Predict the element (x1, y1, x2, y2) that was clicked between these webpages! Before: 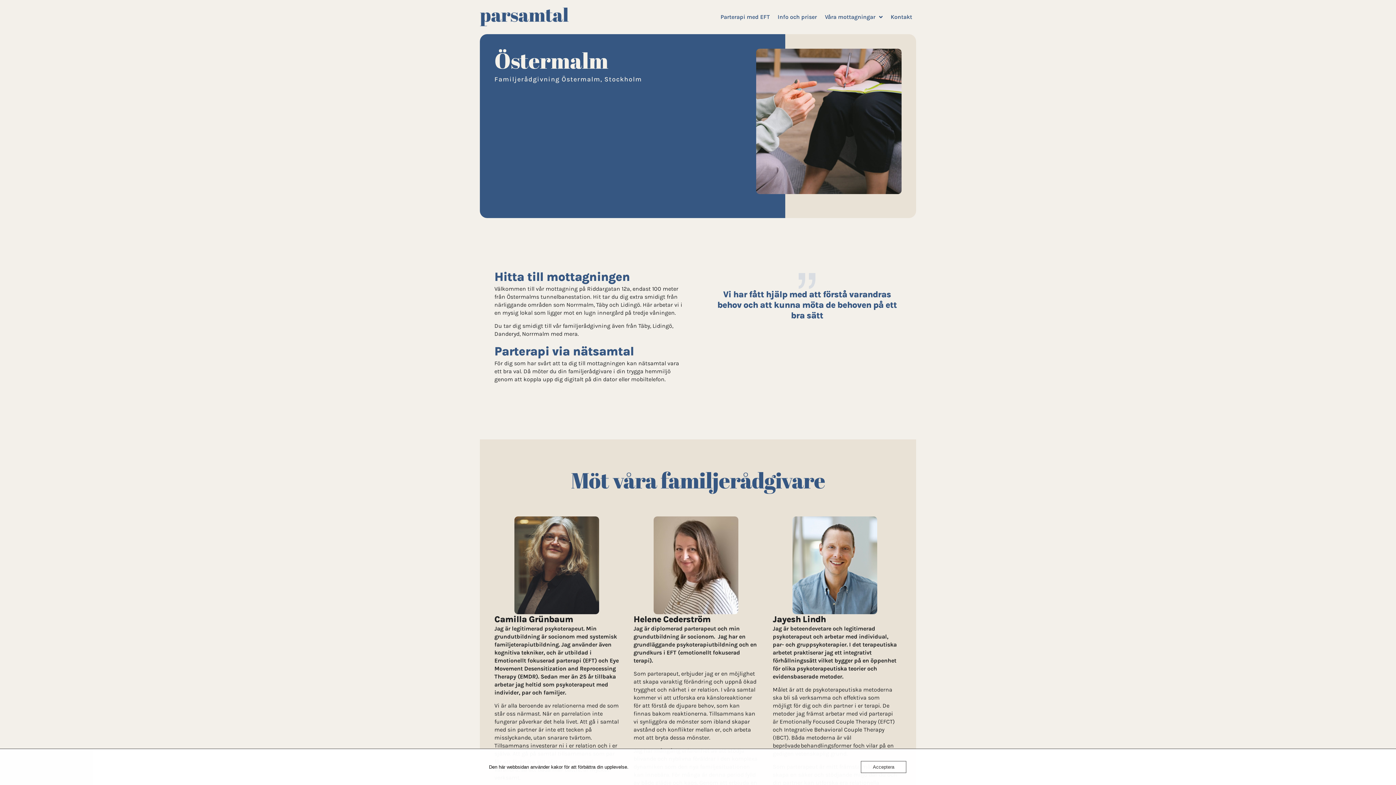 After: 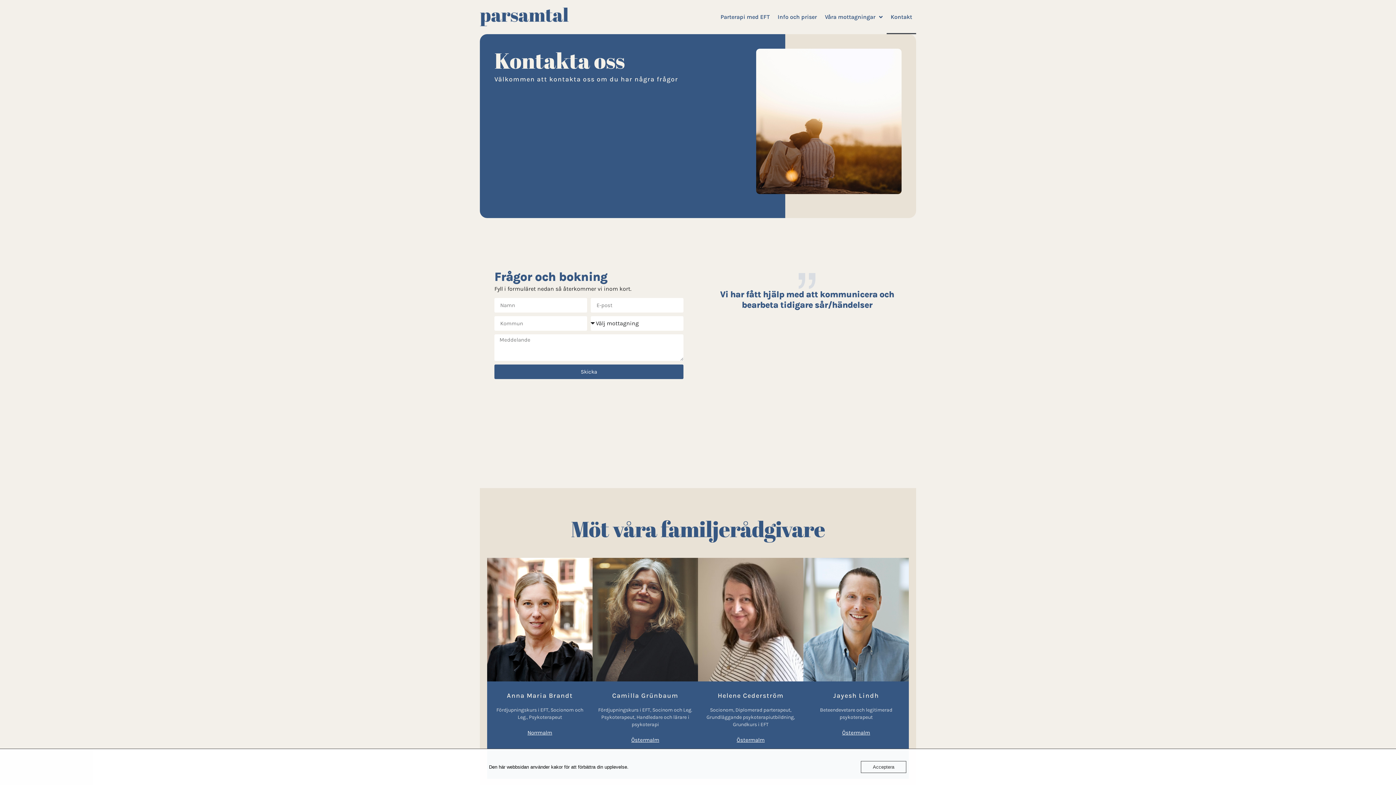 Action: bbox: (886, 0, 916, 34) label: Kontakt